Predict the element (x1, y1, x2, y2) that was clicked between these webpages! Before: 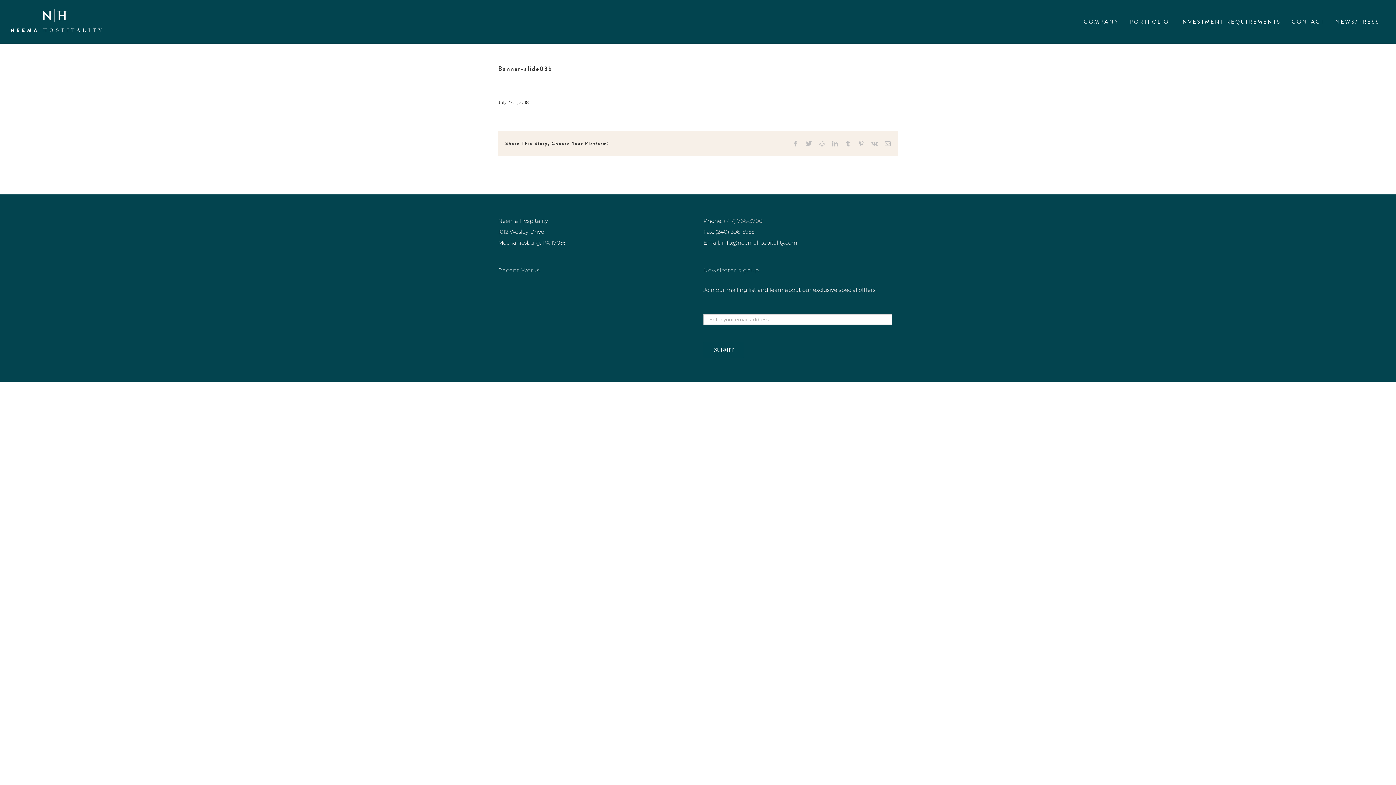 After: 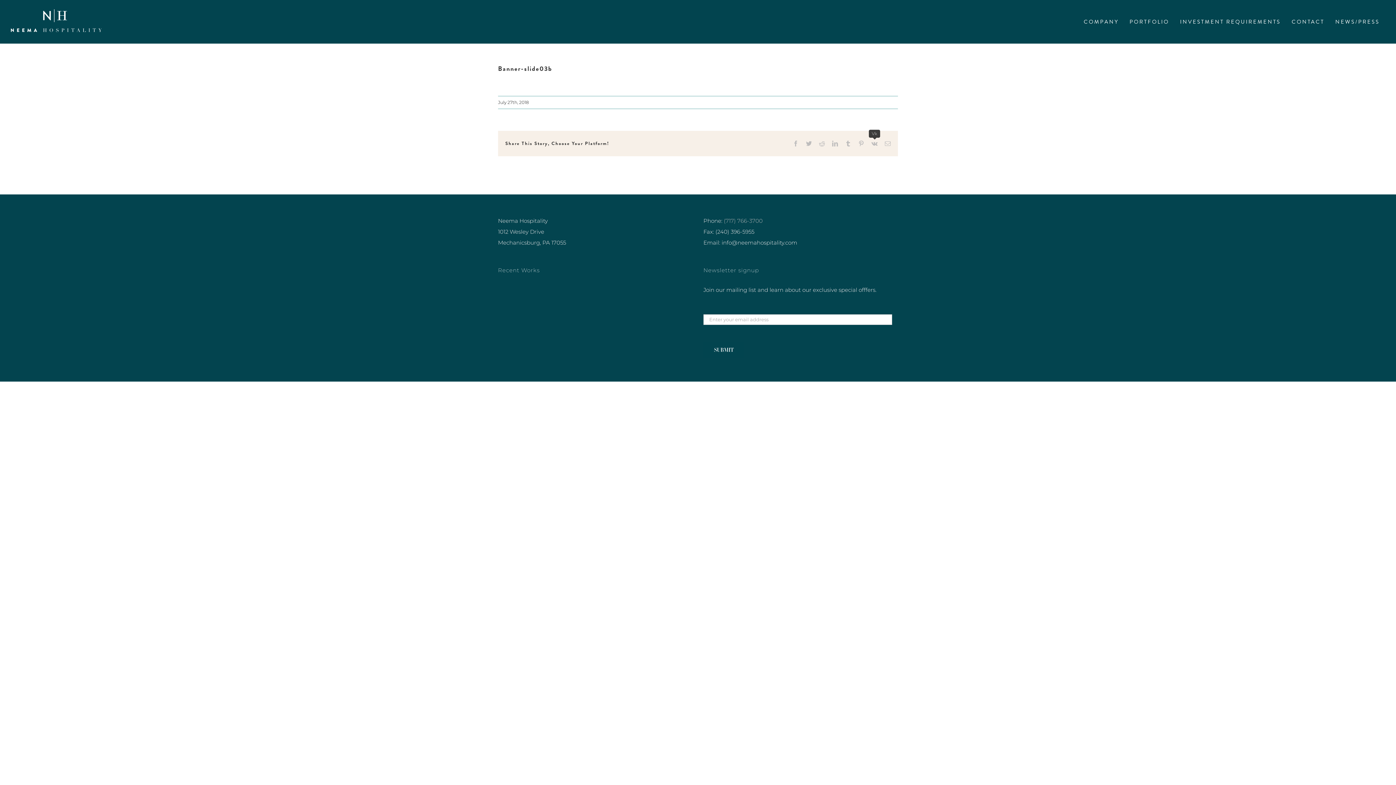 Action: label: Vk bbox: (871, 140, 877, 146)